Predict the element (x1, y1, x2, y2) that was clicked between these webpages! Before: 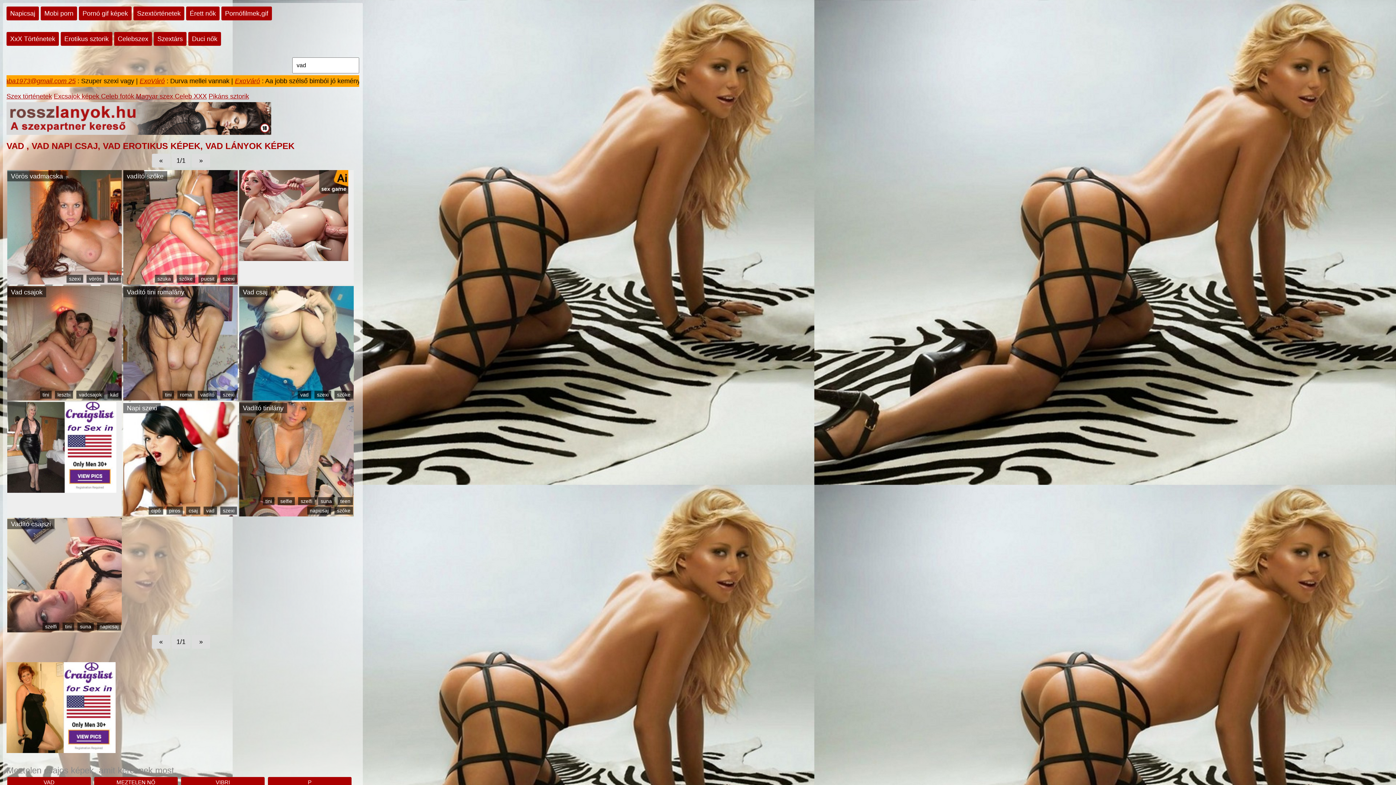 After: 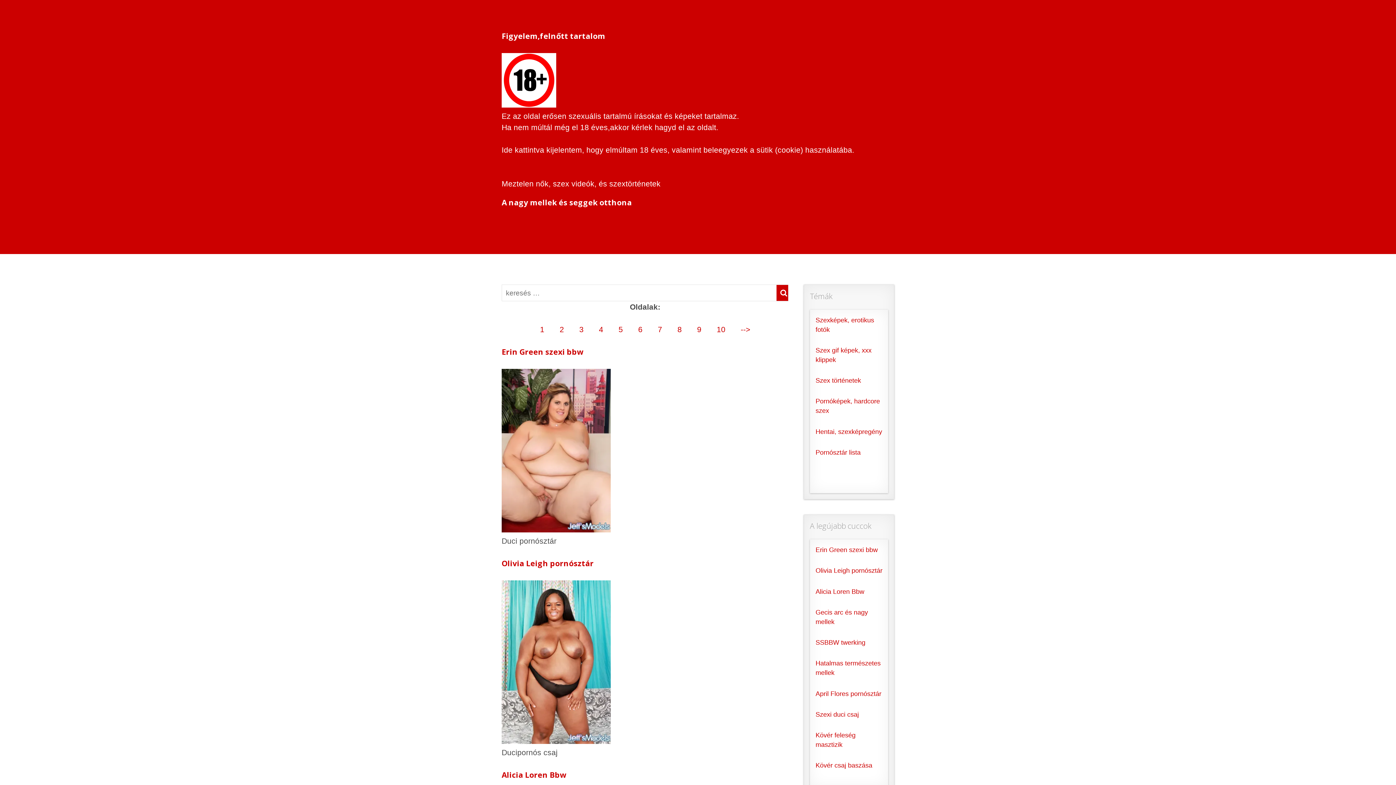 Action: label: Duci nők bbox: (188, 32, 221, 45)